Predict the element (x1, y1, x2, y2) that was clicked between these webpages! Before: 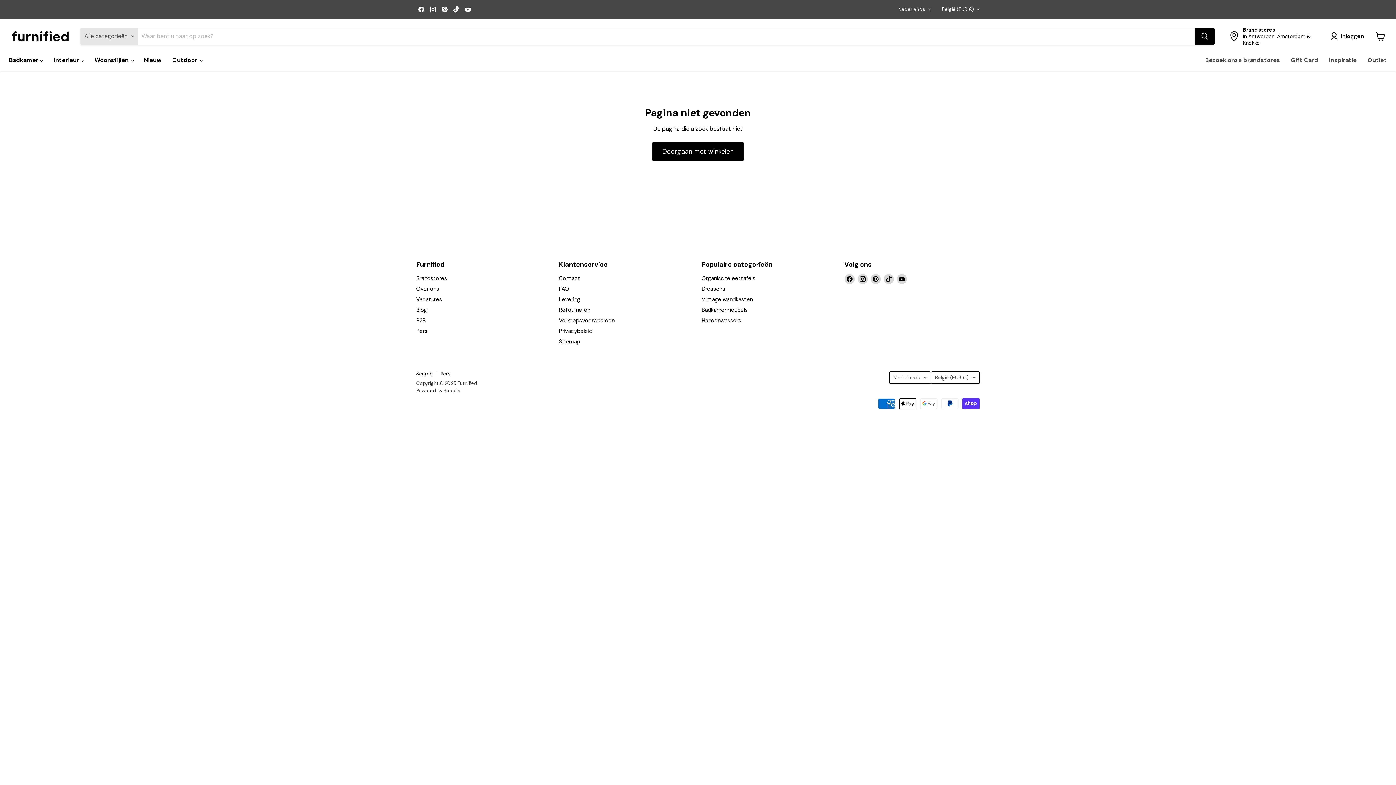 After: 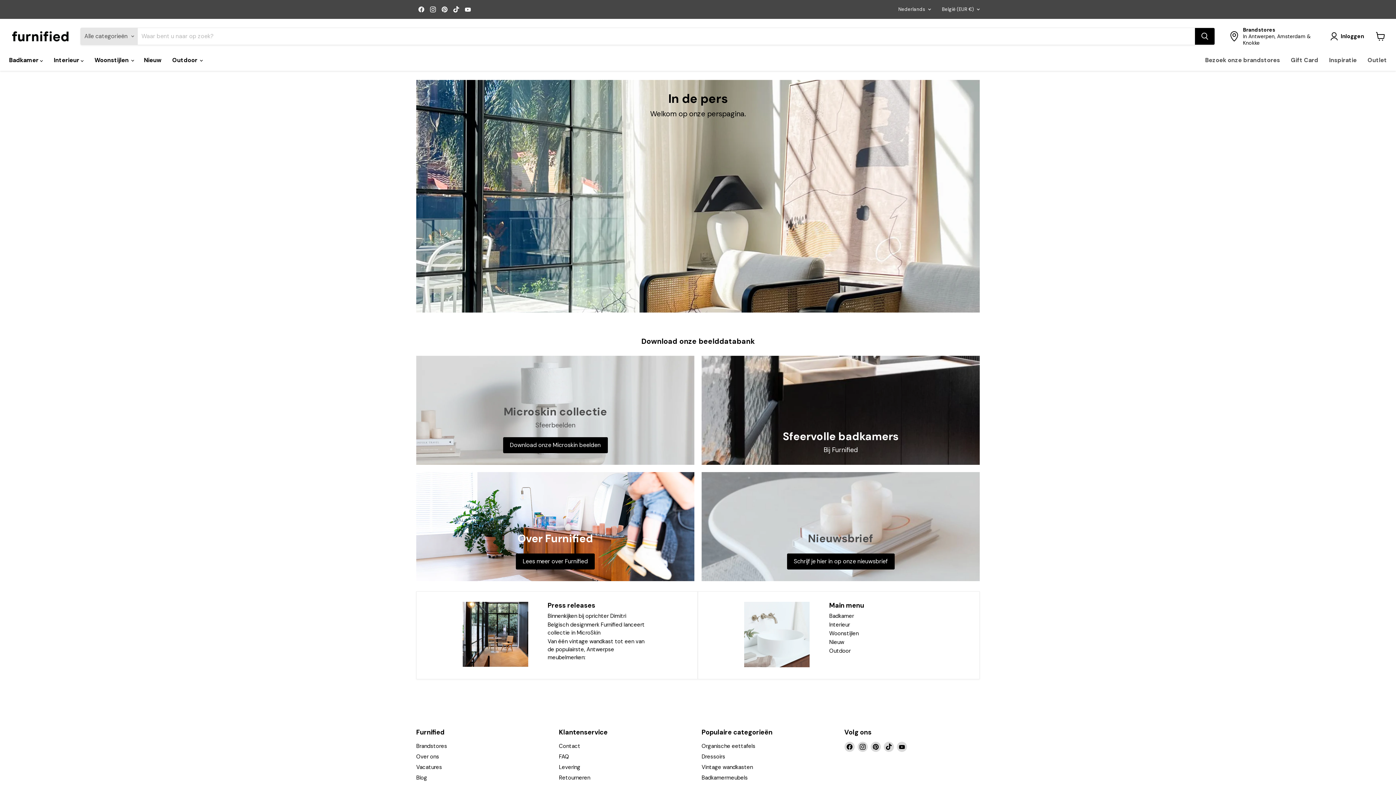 Action: label: Pers bbox: (440, 370, 450, 377)